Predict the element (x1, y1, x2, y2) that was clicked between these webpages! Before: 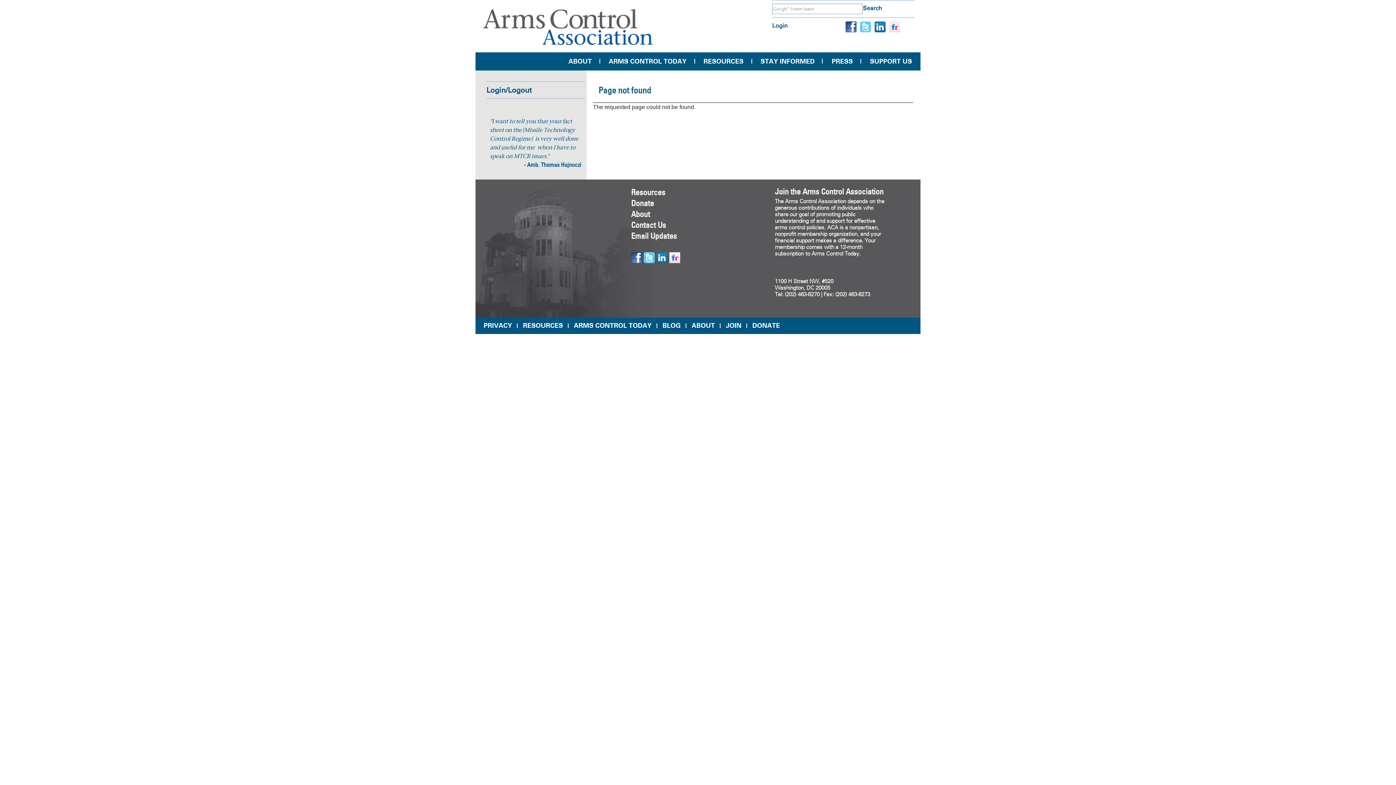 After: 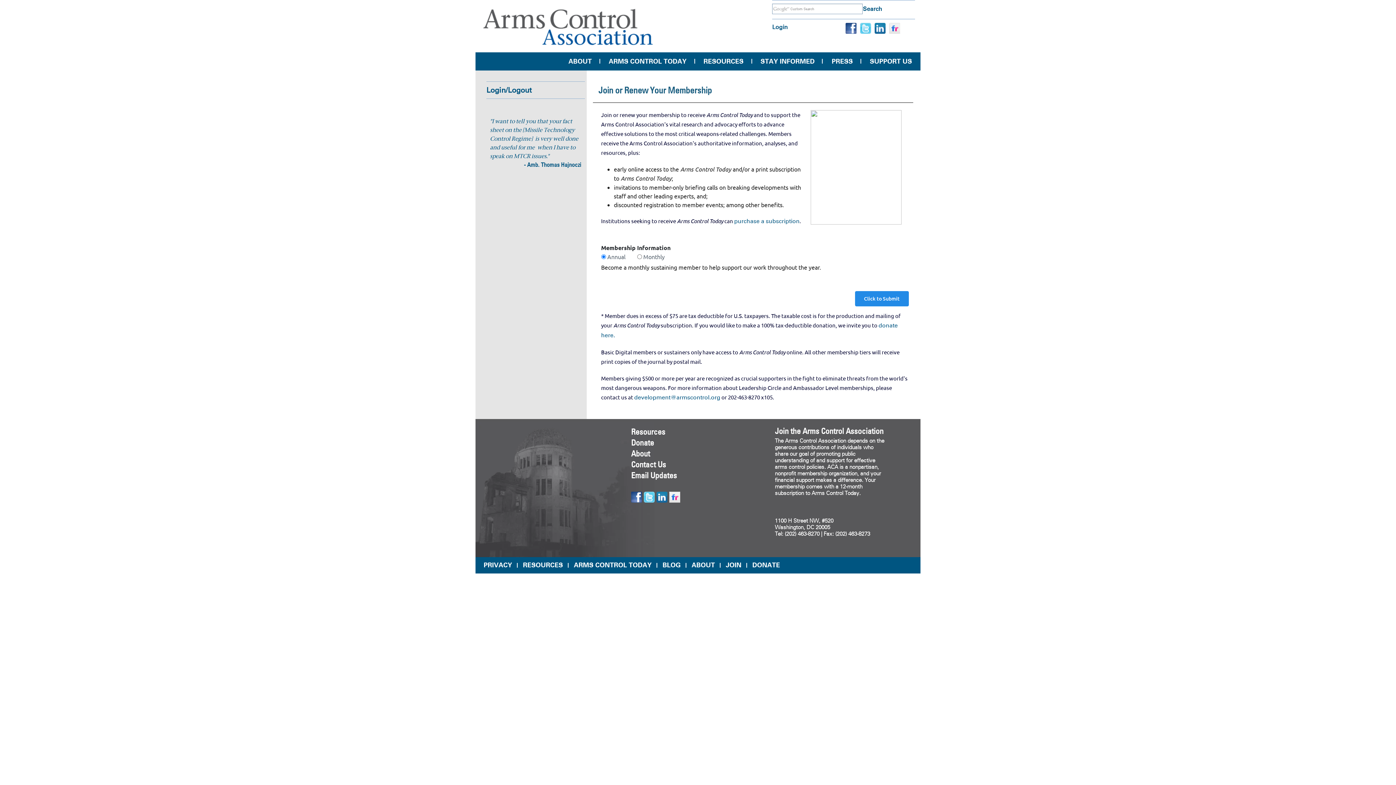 Action: label: JOIN bbox: (720, 321, 747, 329)